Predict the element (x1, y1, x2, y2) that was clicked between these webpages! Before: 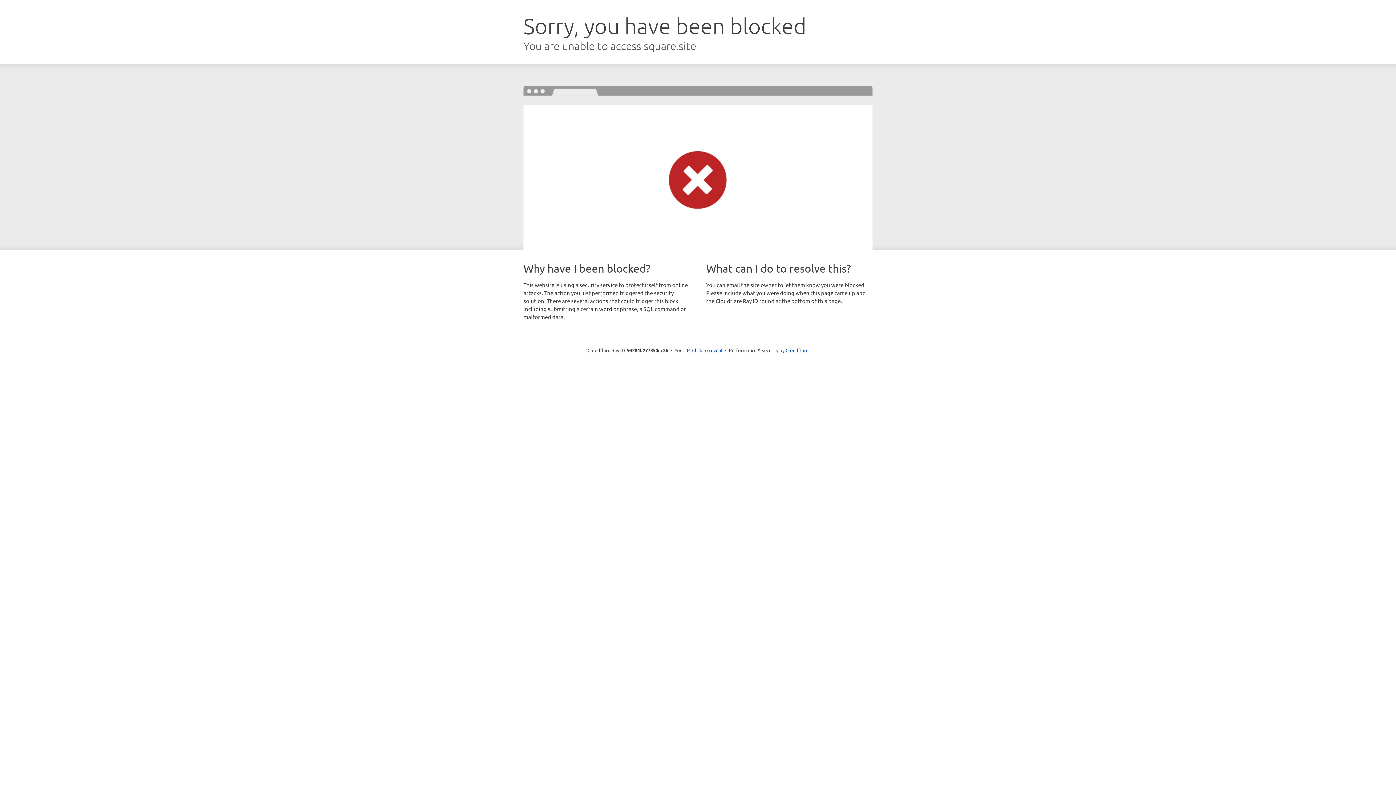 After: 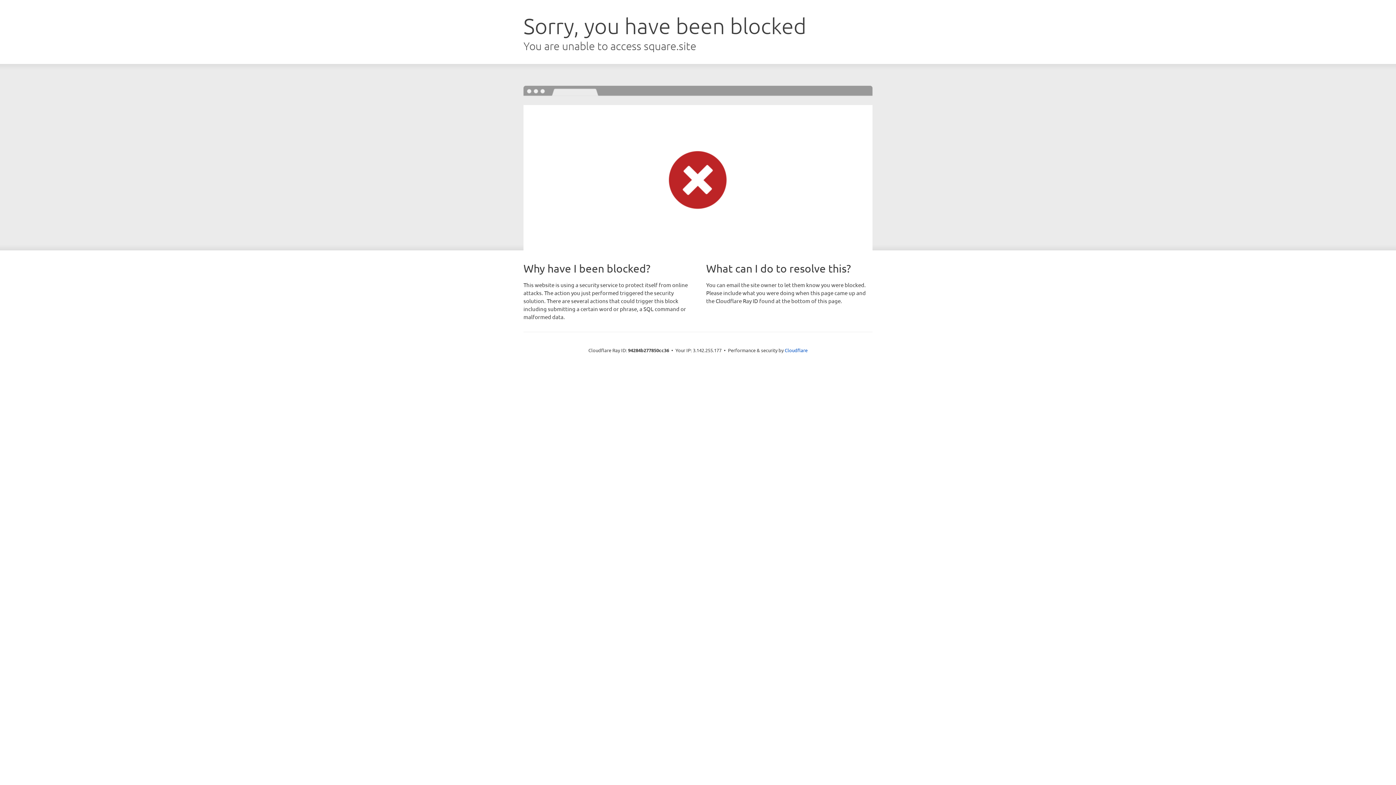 Action: label: Click to reveal bbox: (692, 346, 722, 353)